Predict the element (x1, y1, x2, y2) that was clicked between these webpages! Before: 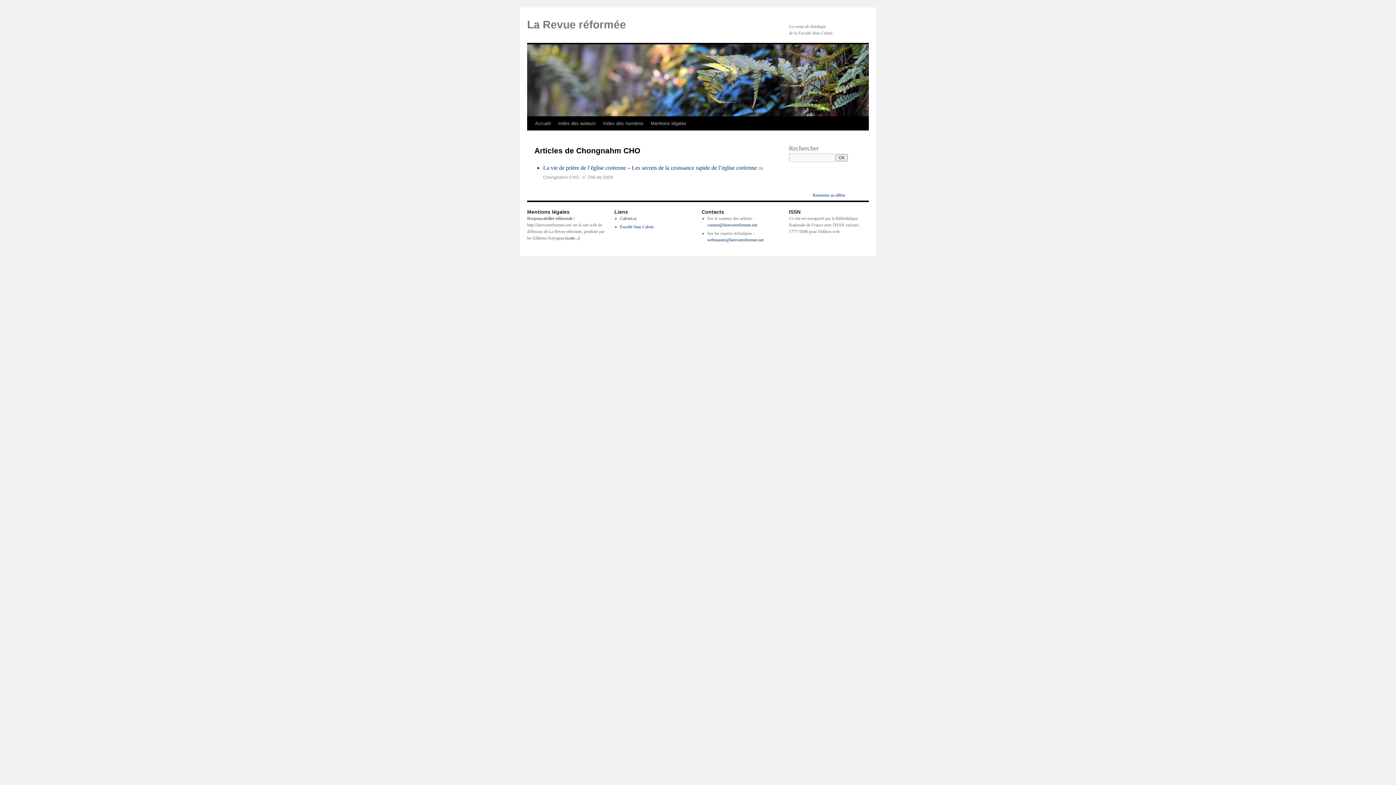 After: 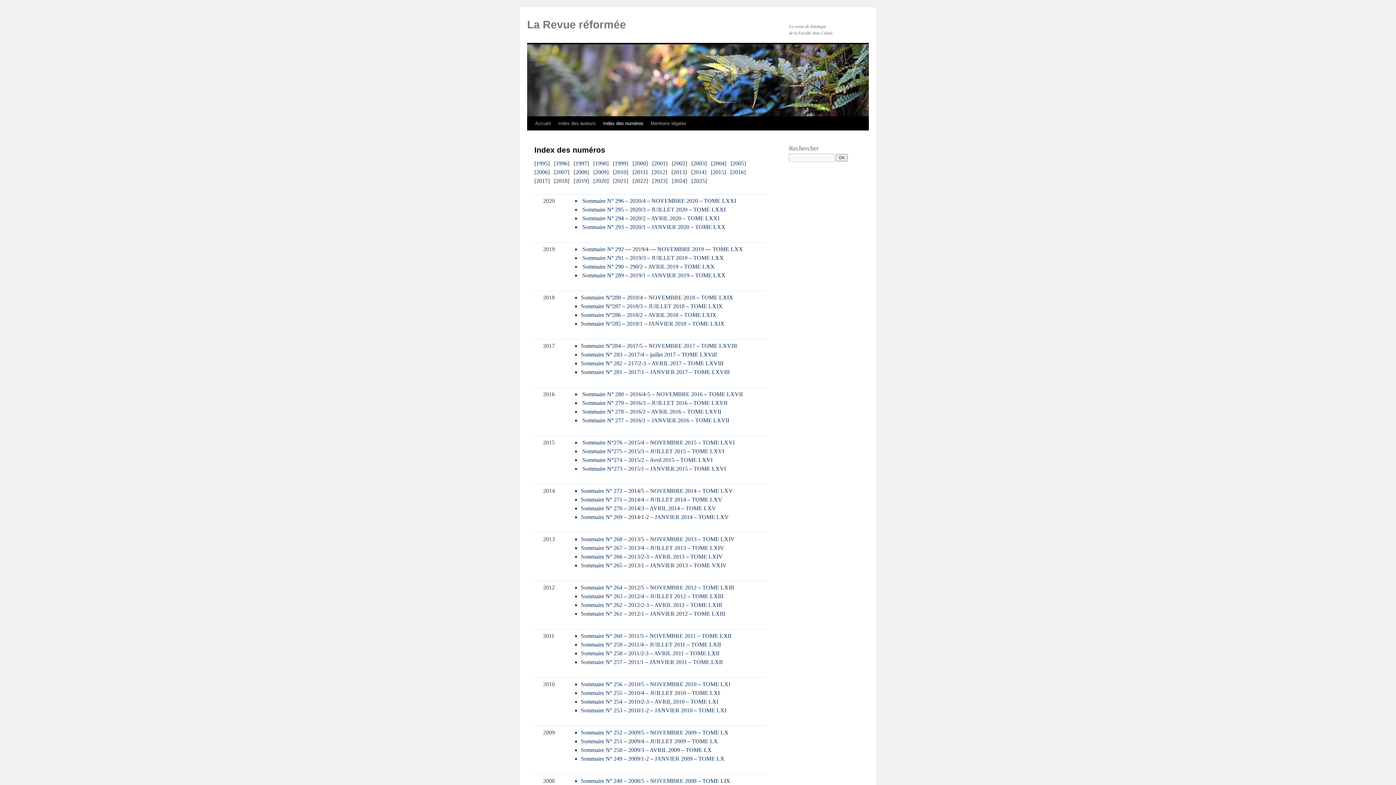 Action: label: Index des numéros bbox: (599, 116, 647, 130)